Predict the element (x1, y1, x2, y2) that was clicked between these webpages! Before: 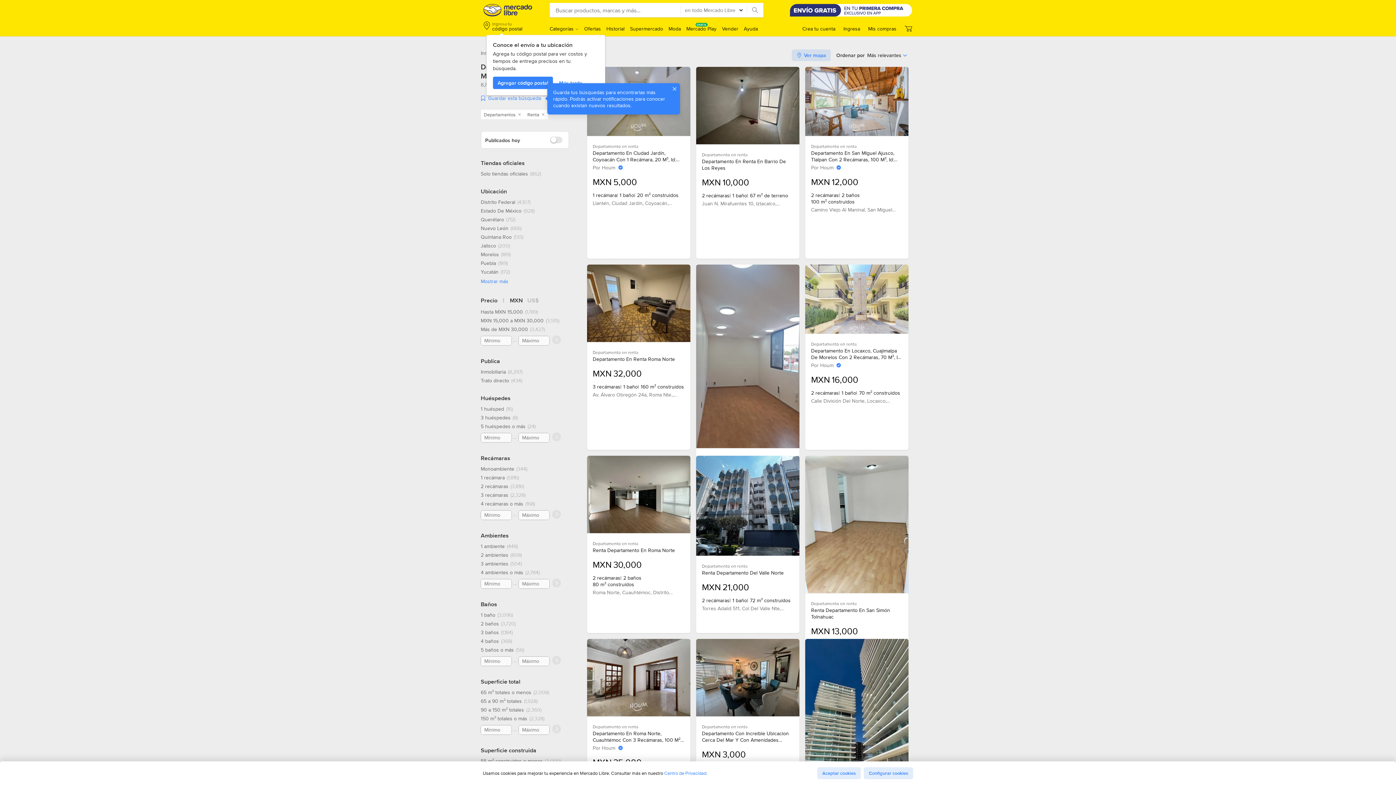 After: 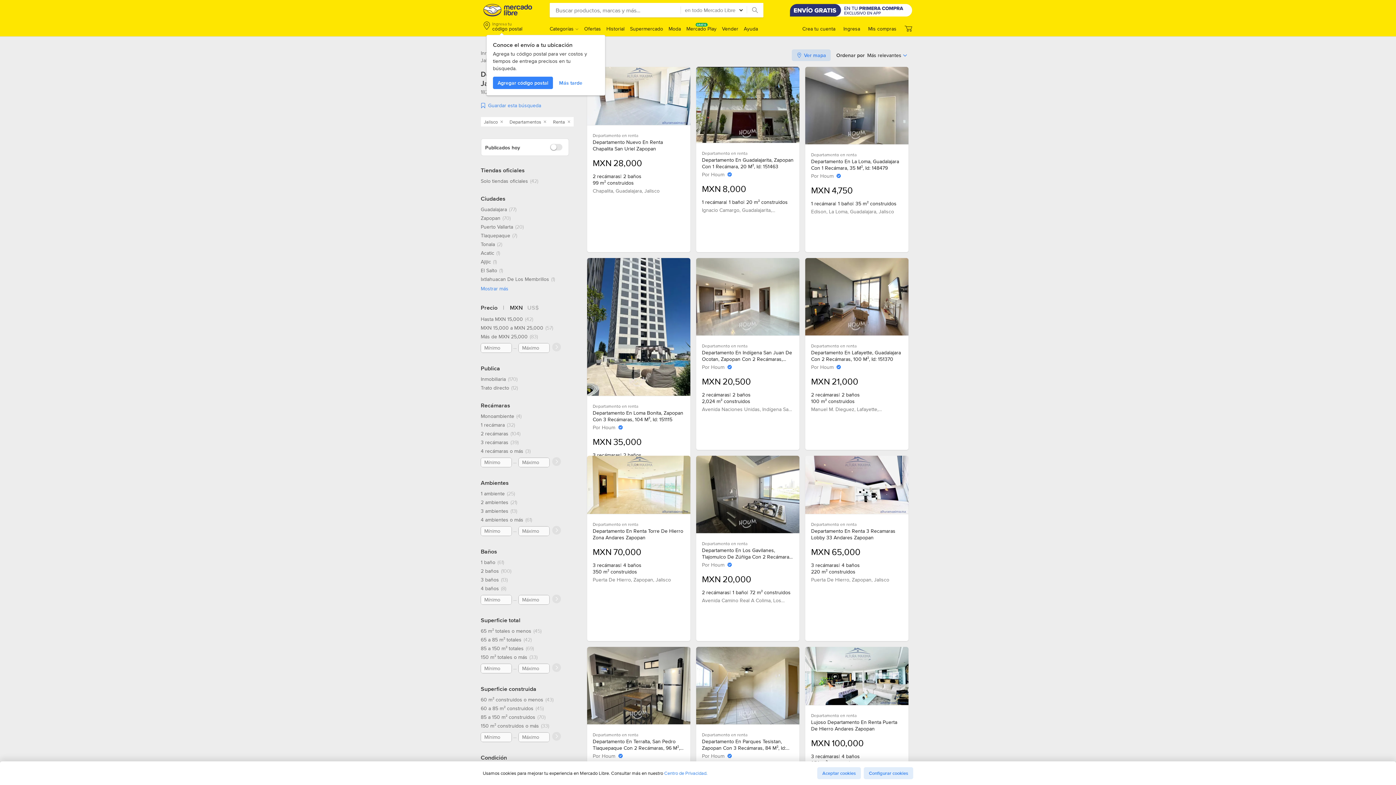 Action: label: Jalisco, 200 resultados bbox: (480, 242, 510, 249)